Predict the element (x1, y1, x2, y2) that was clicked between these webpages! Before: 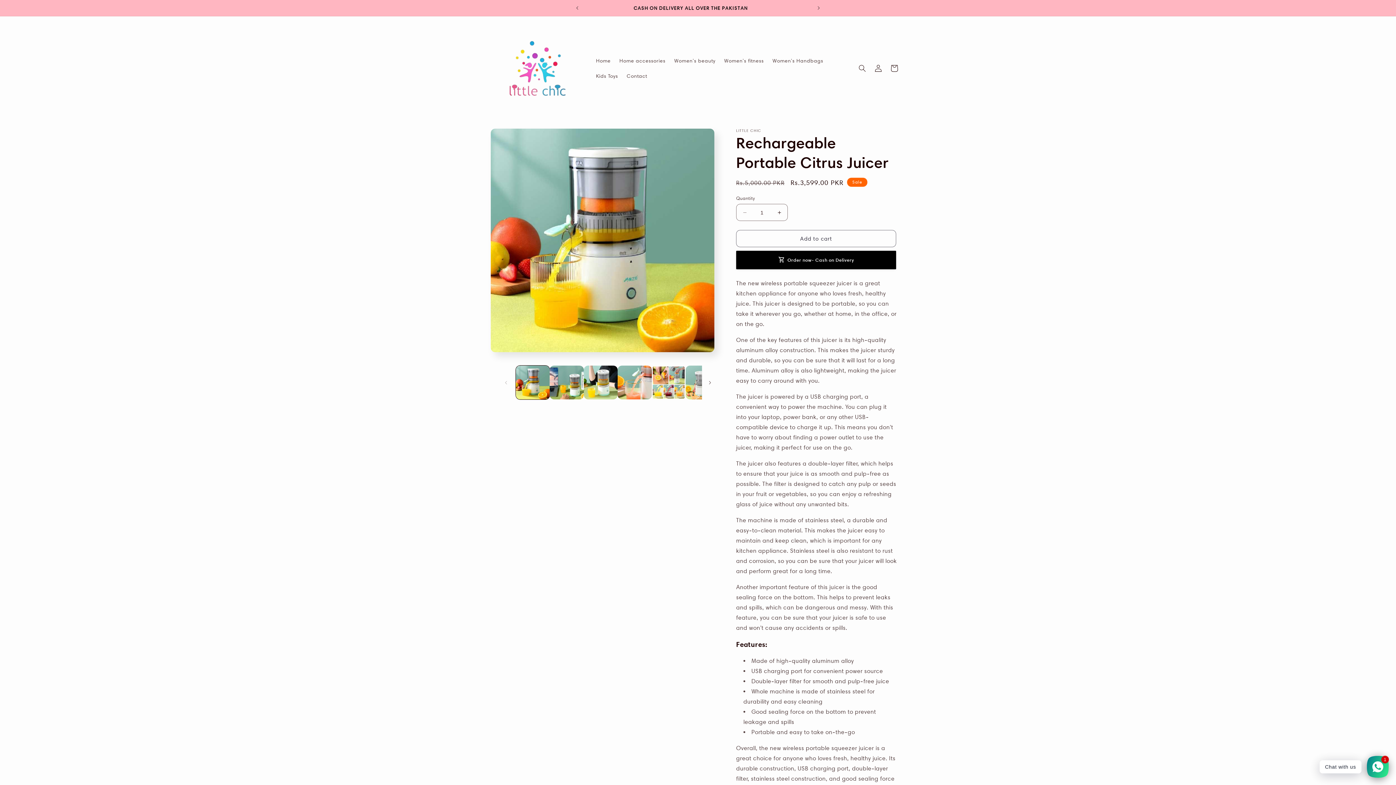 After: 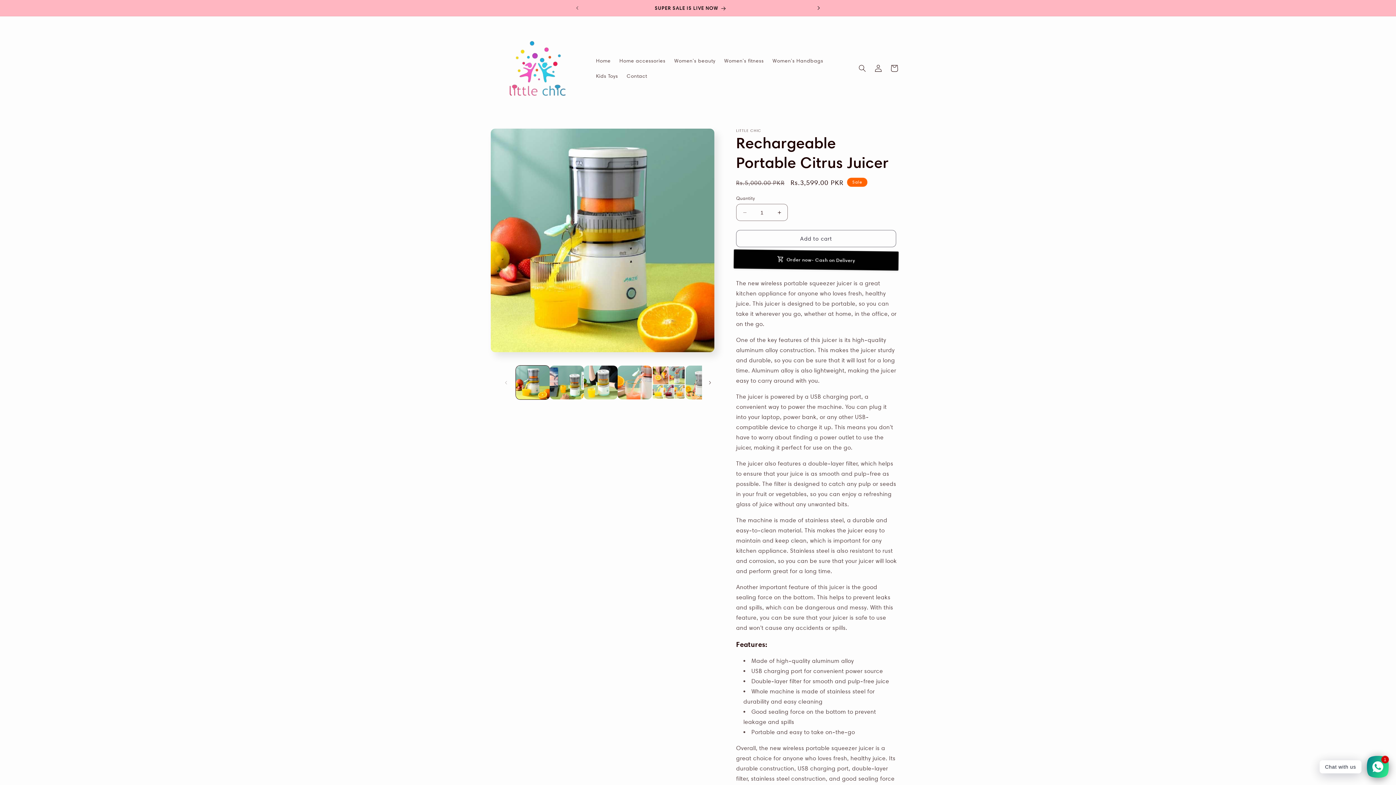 Action: bbox: (810, 0, 826, 16) label: Next announcement